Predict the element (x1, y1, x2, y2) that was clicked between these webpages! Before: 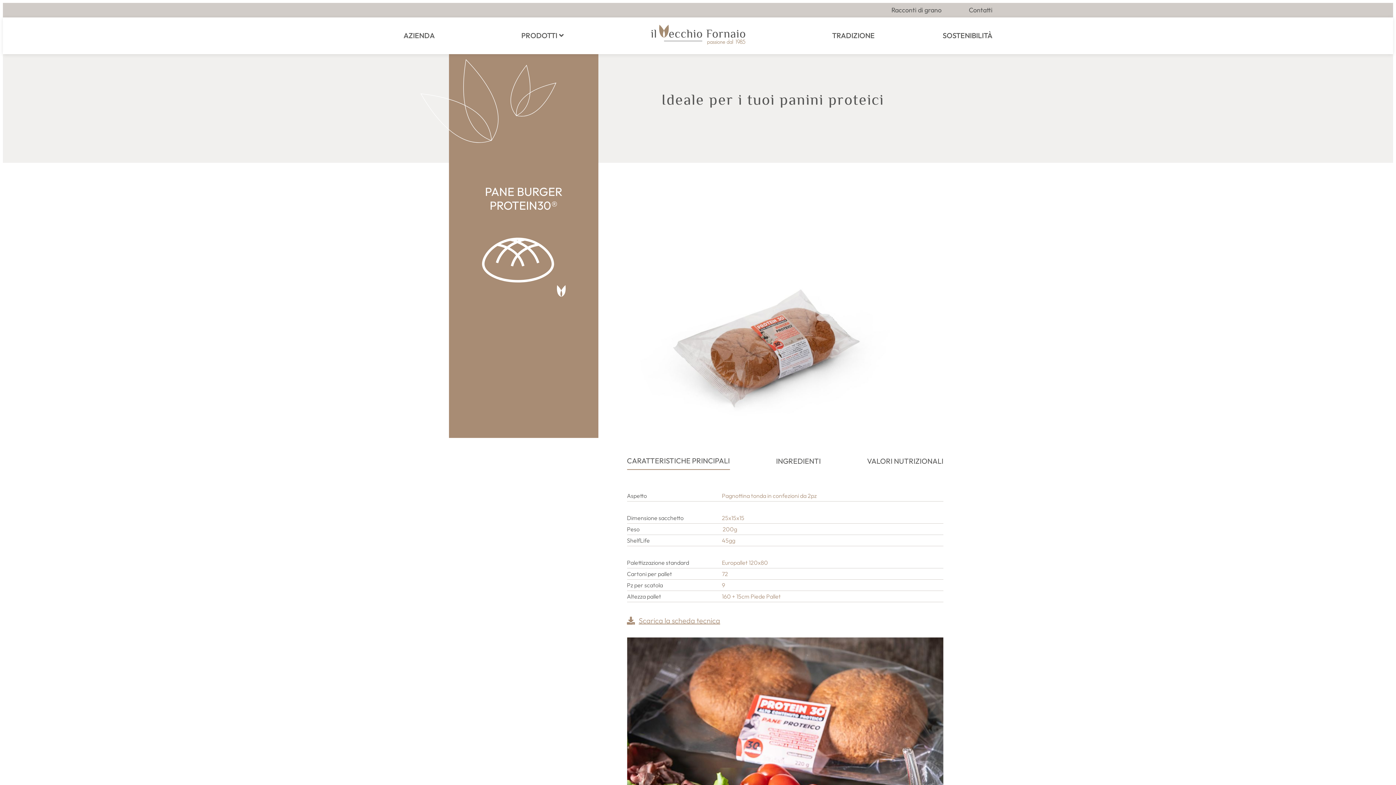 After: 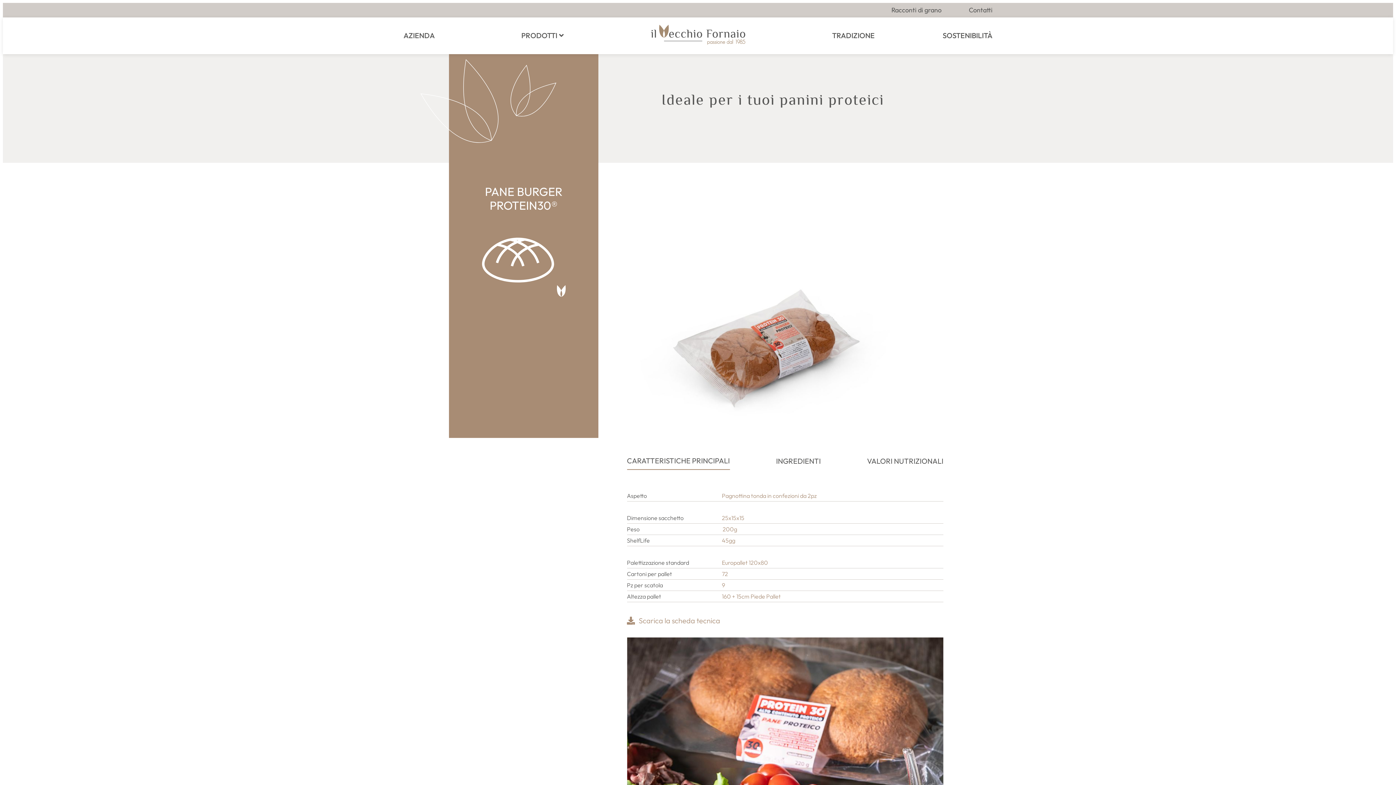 Action: label: Scarica la scheda tecnica bbox: (627, 617, 943, 625)